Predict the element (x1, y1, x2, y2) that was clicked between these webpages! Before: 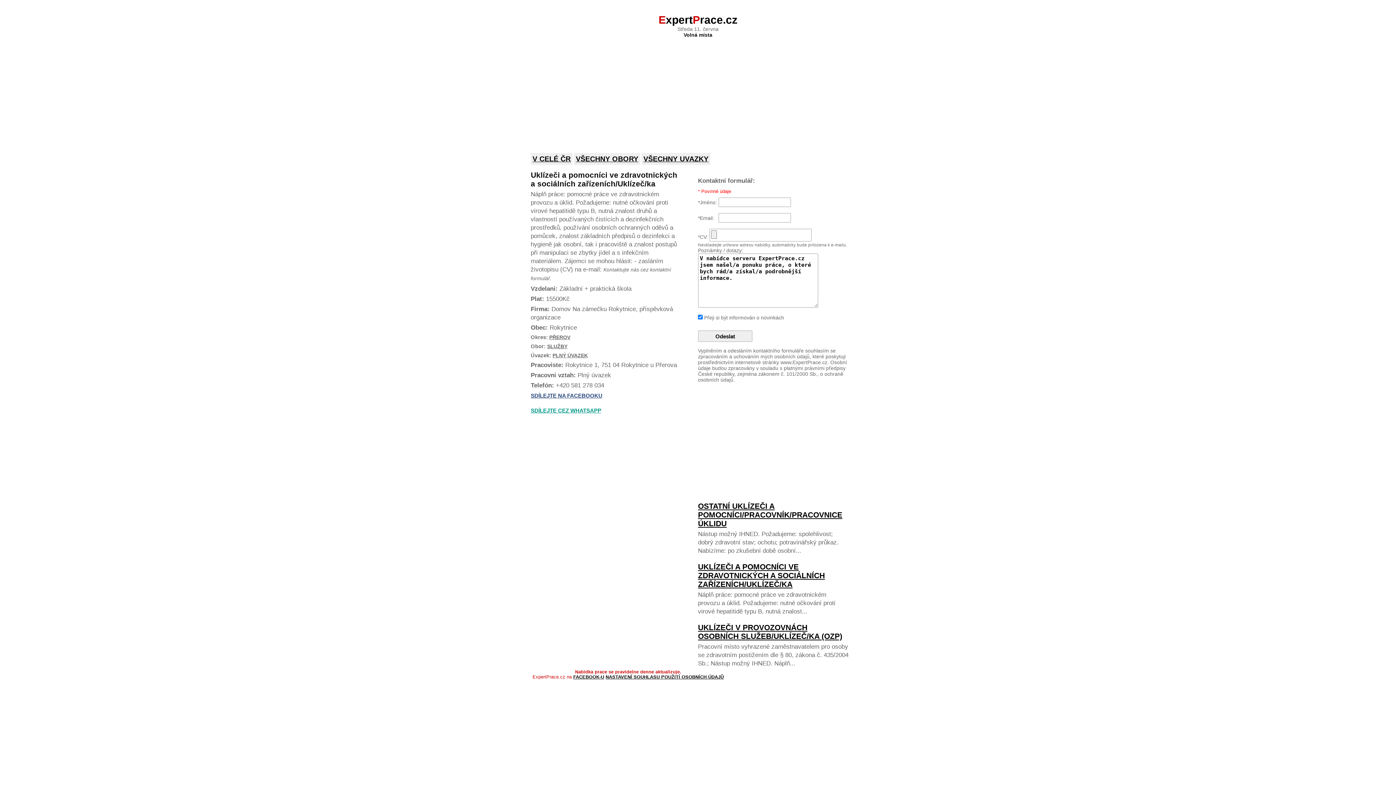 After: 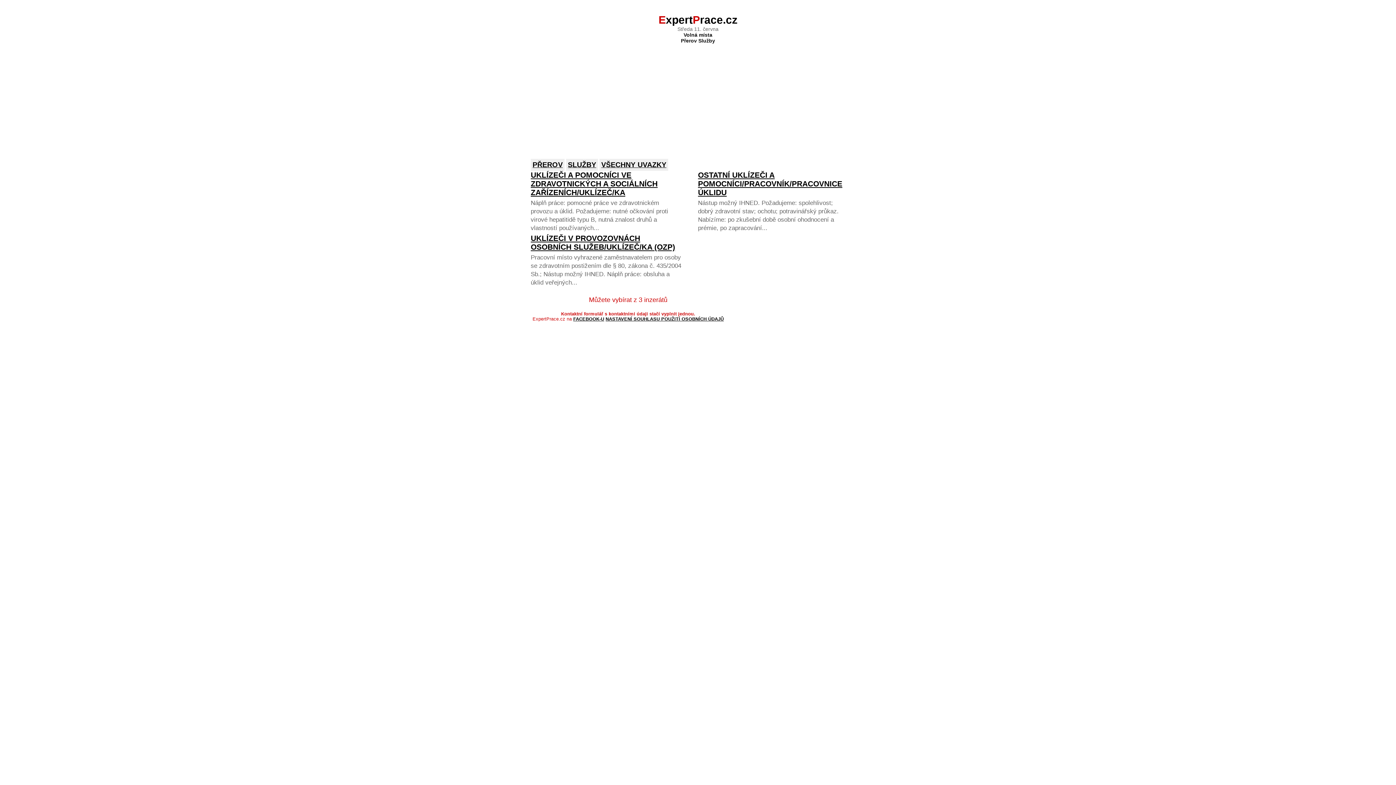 Action: bbox: (547, 343, 567, 349) label: SLUŽBY